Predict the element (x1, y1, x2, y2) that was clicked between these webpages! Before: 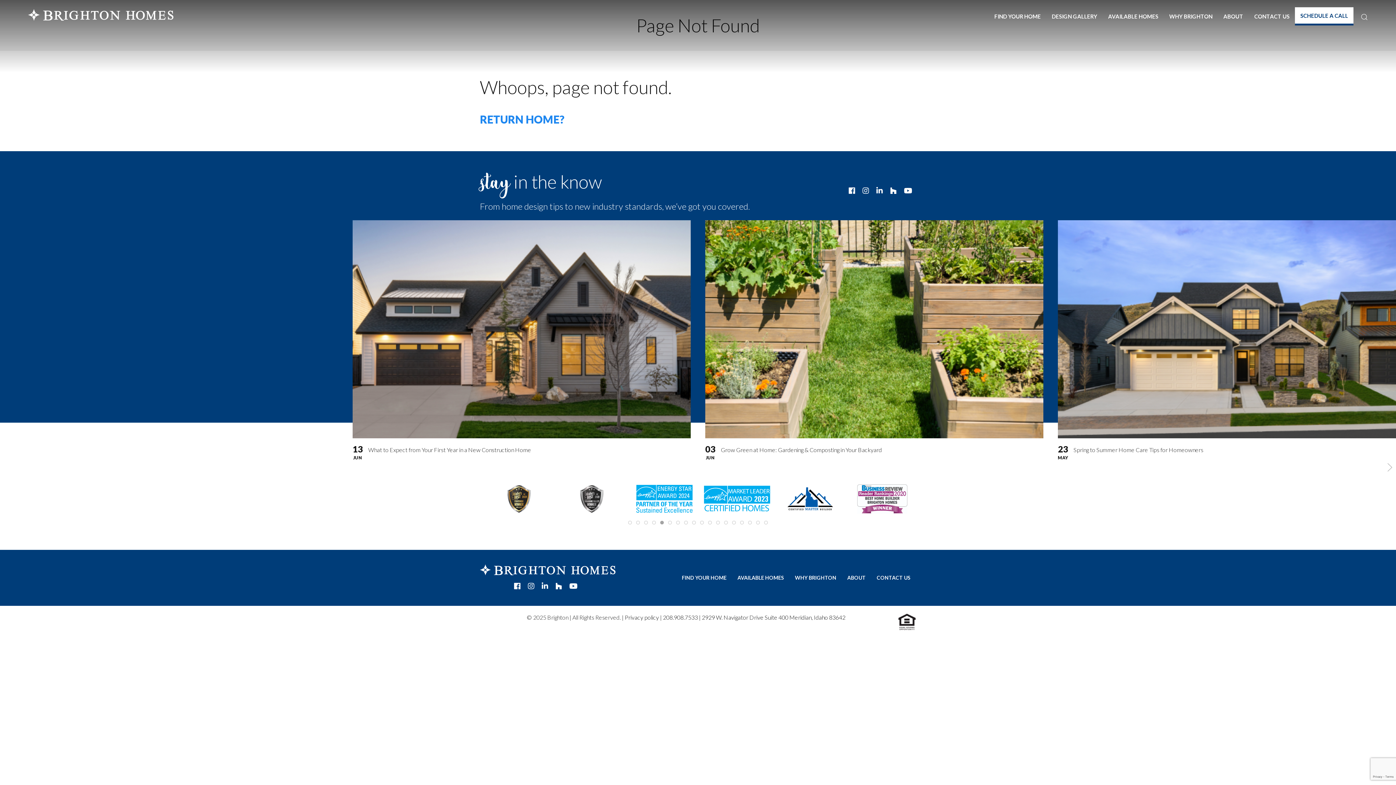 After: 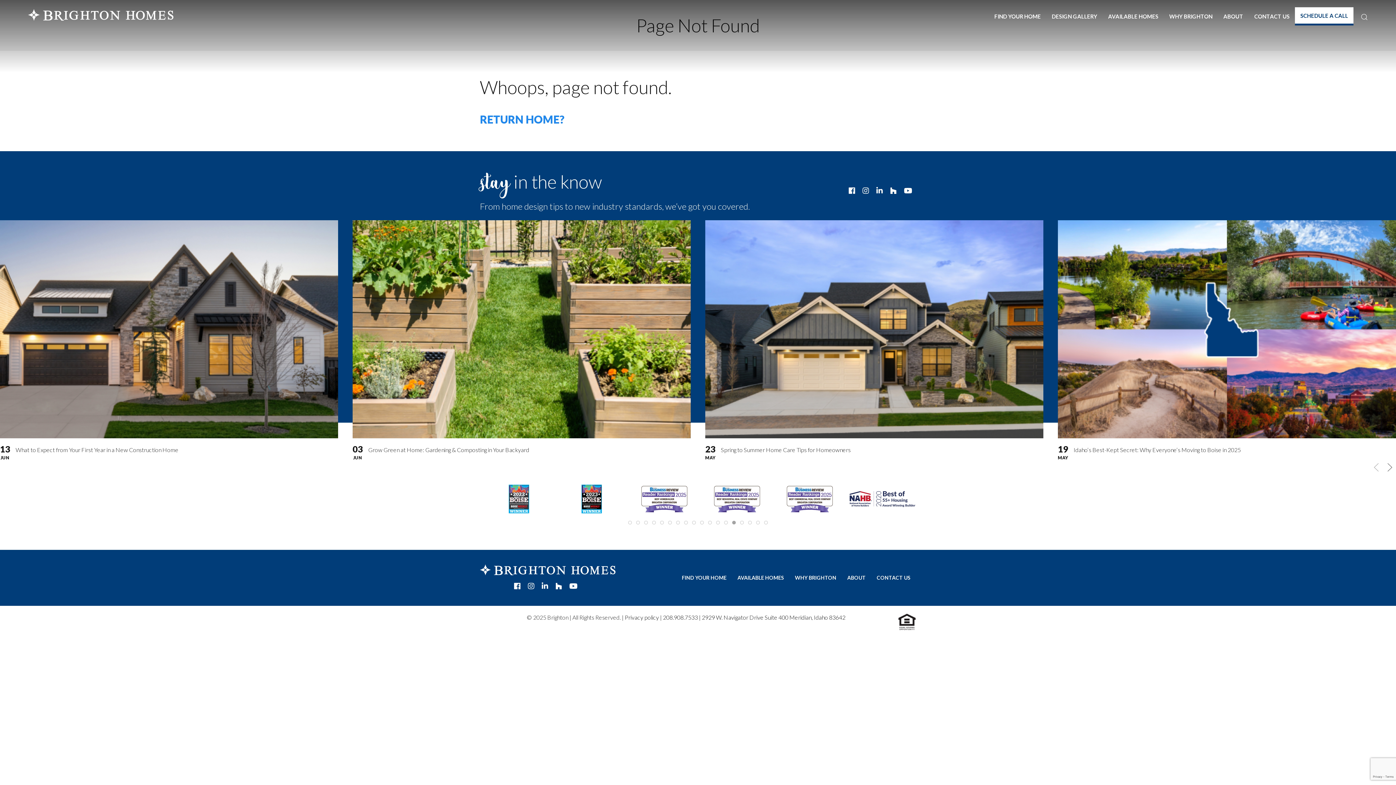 Action: bbox: (1384, 461, 1396, 473)